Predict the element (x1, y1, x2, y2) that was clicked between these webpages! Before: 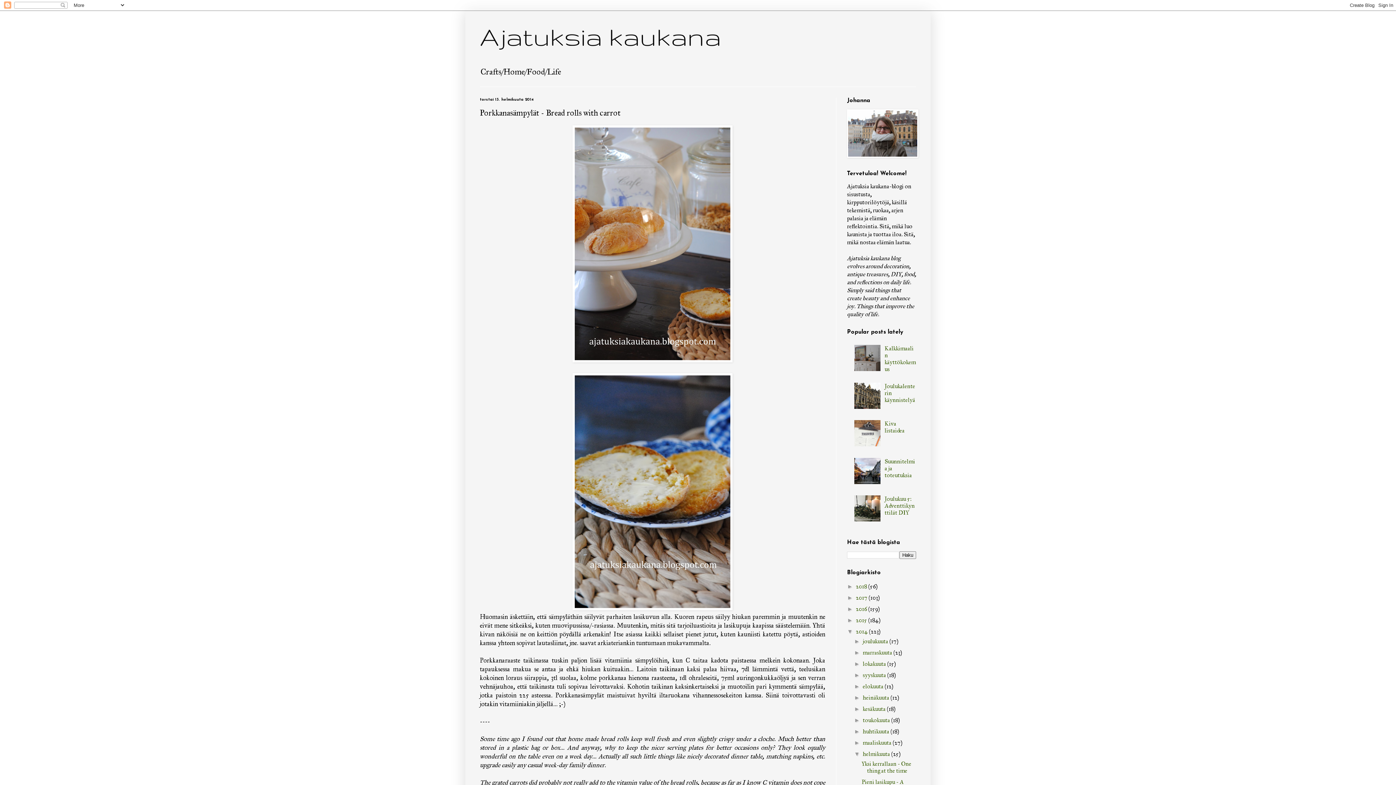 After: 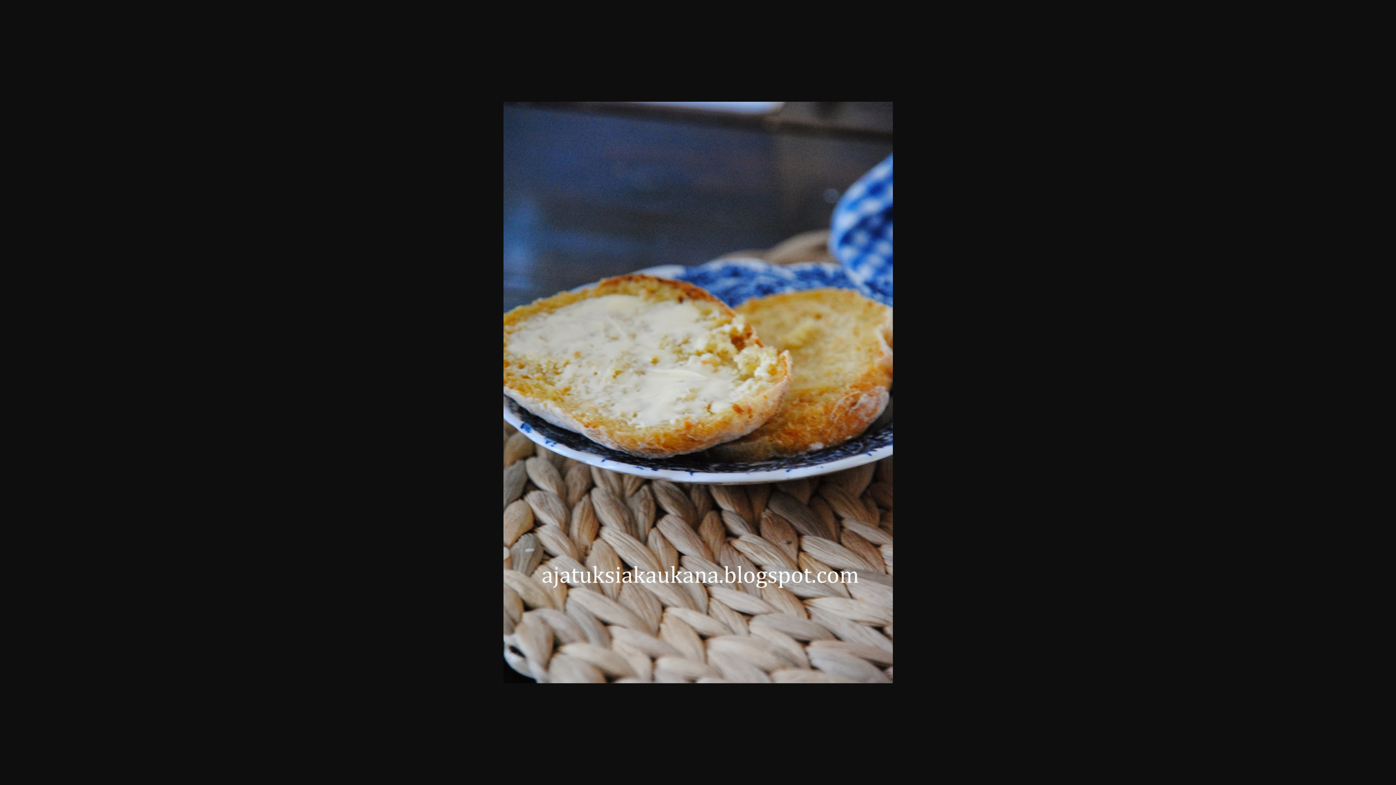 Action: bbox: (572, 604, 732, 612)